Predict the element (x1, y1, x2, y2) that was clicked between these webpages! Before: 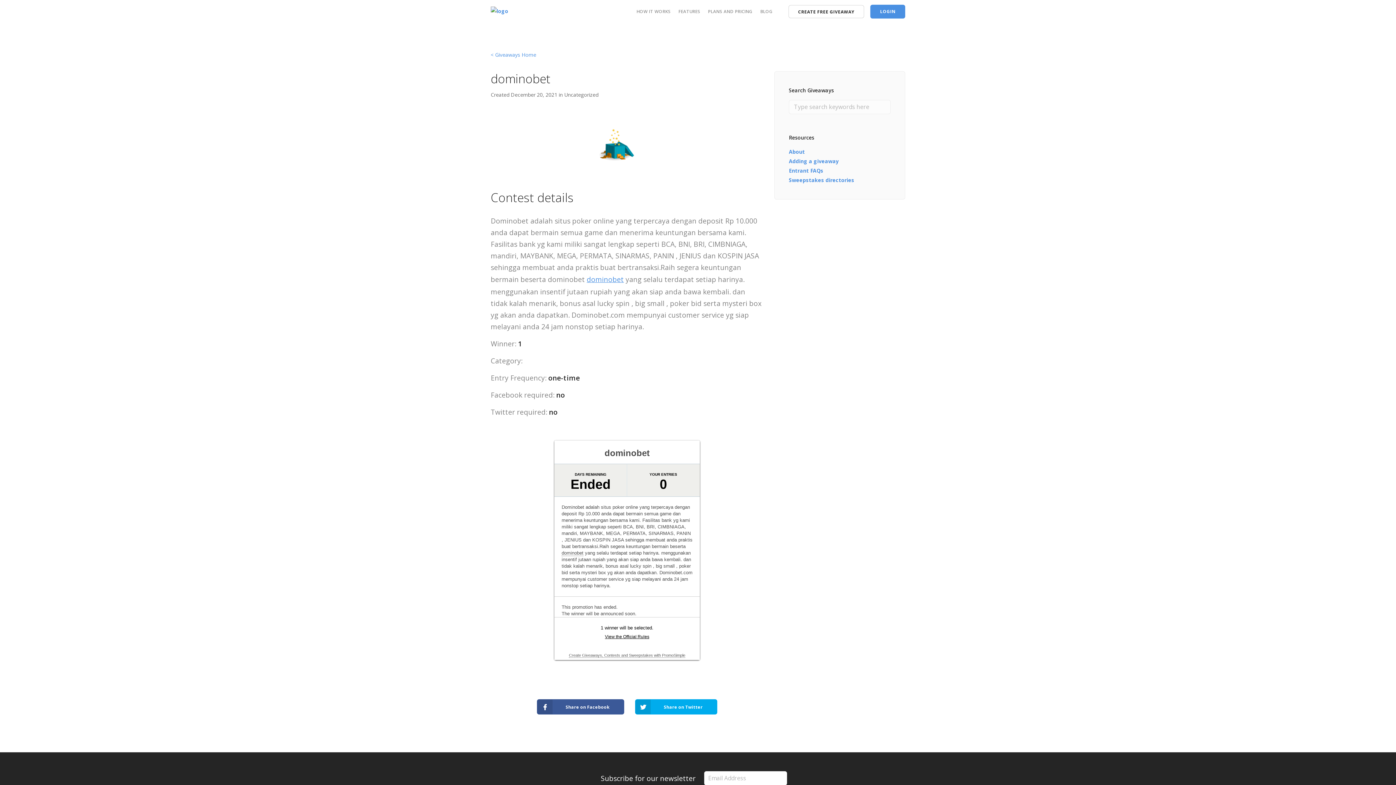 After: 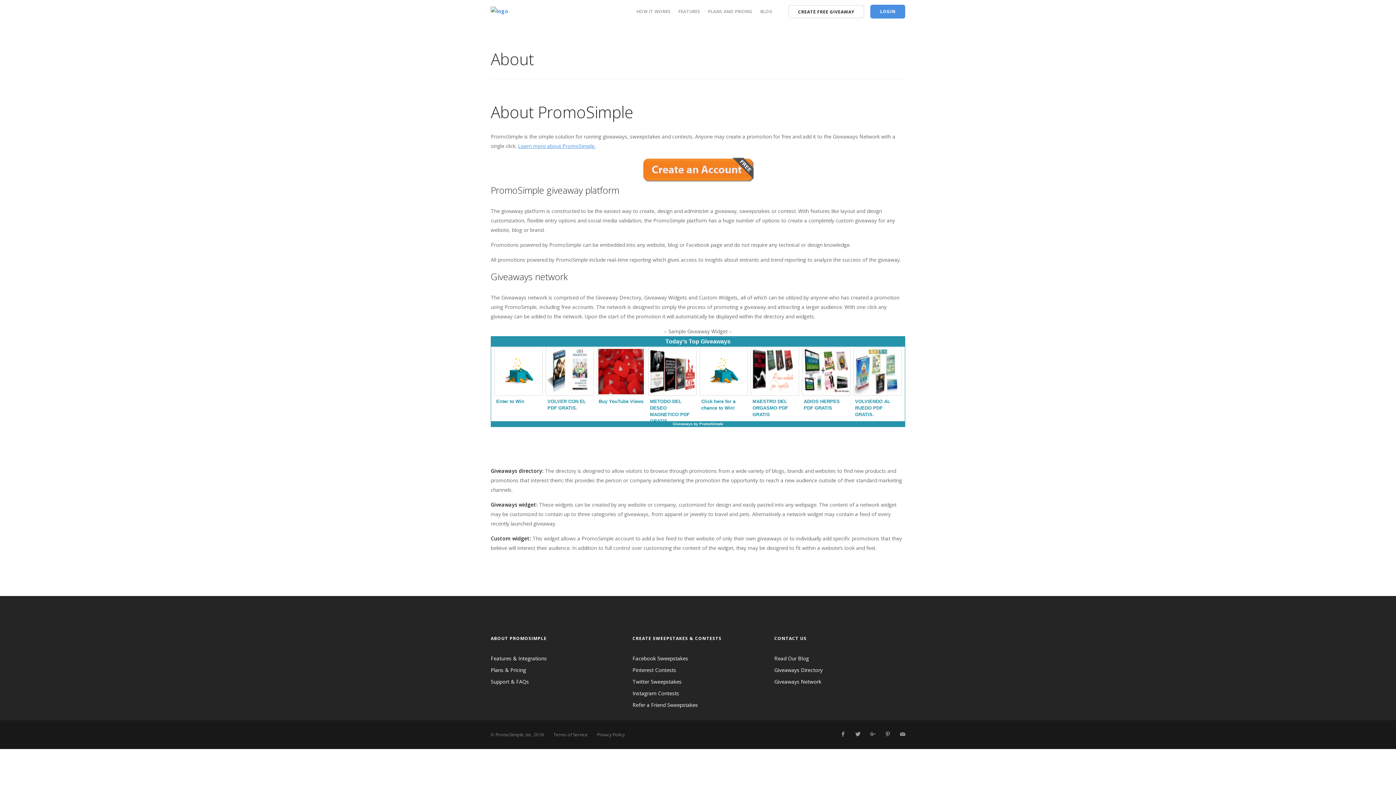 Action: label: About bbox: (789, 148, 805, 155)